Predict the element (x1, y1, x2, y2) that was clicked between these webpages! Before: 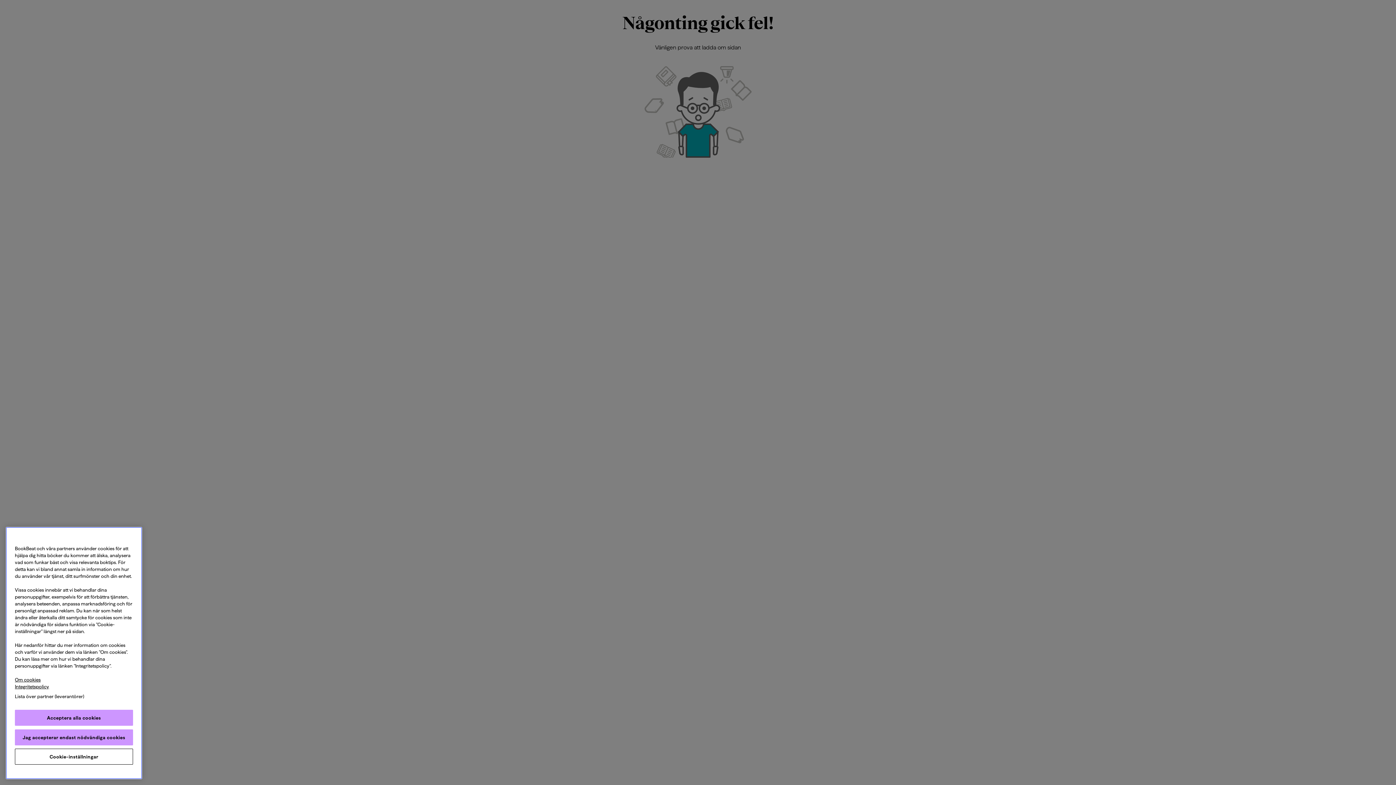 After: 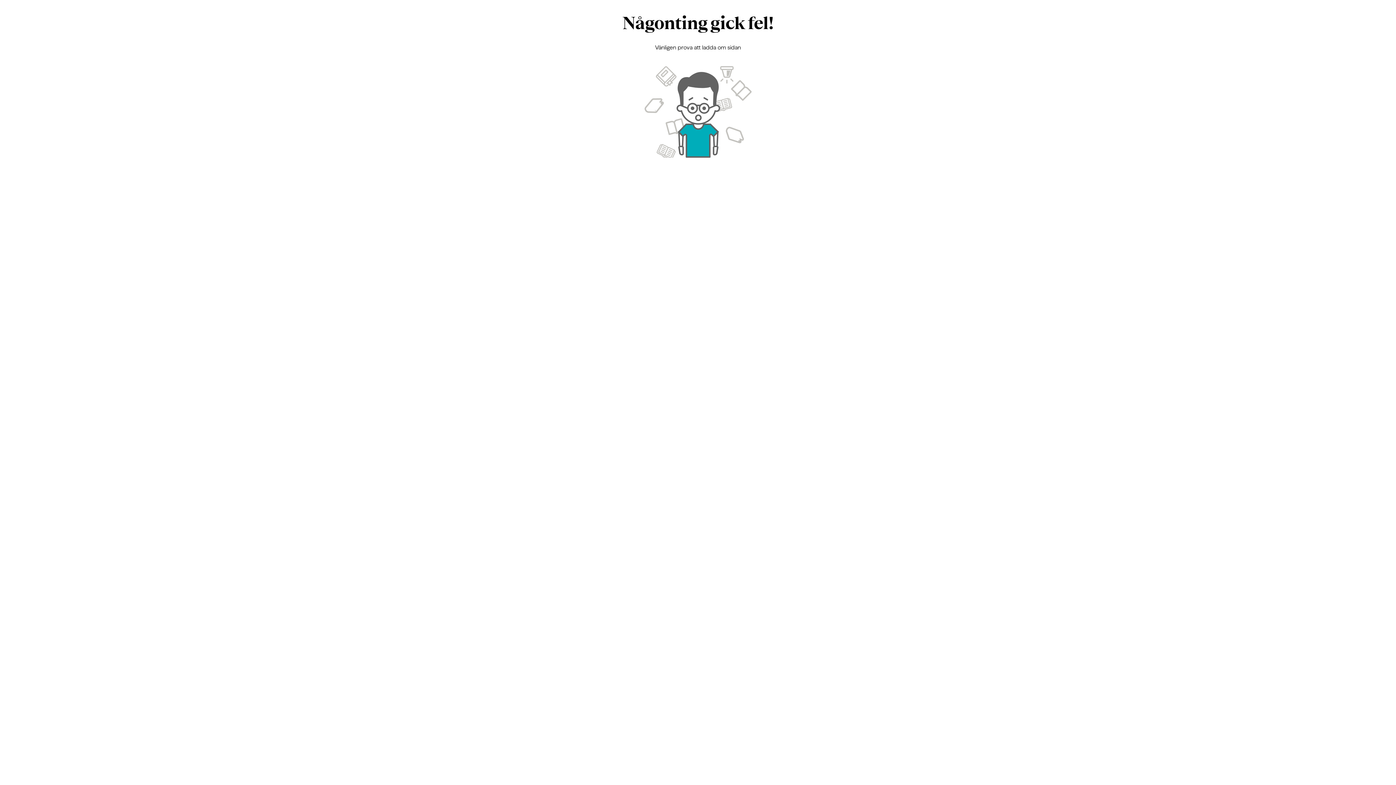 Action: label: Acceptera alla cookies bbox: (14, 710, 133, 726)